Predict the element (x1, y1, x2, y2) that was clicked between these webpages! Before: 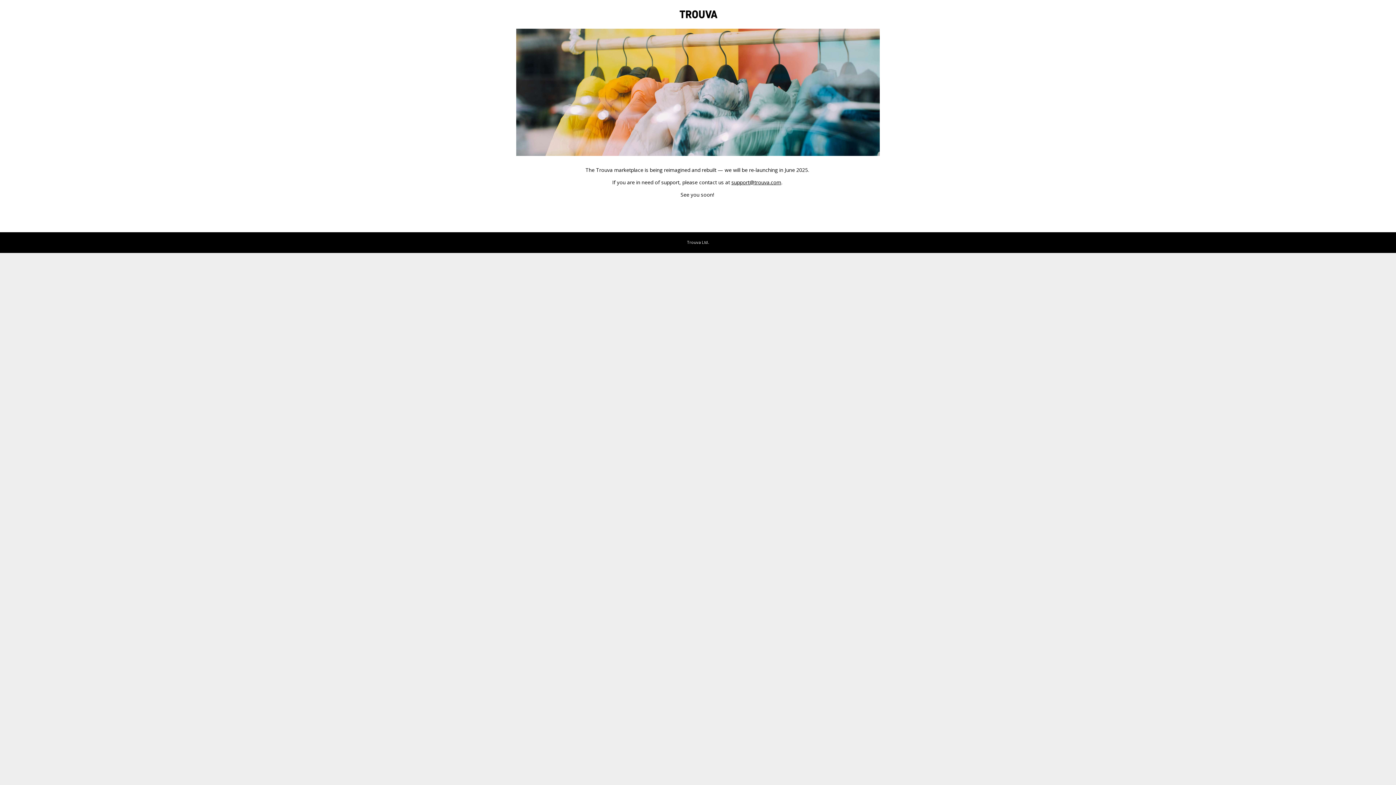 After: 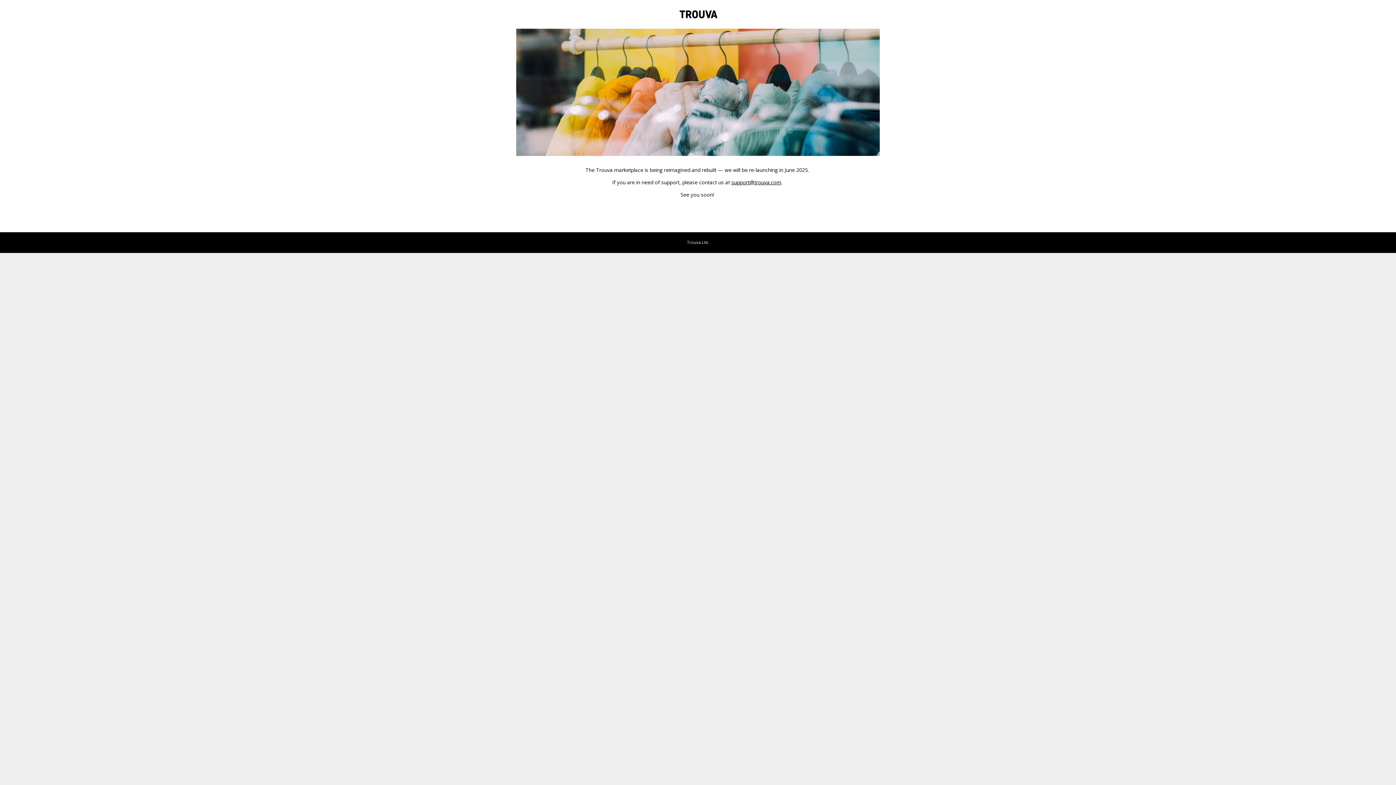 Action: label: support@trouva.com bbox: (731, 178, 781, 185)